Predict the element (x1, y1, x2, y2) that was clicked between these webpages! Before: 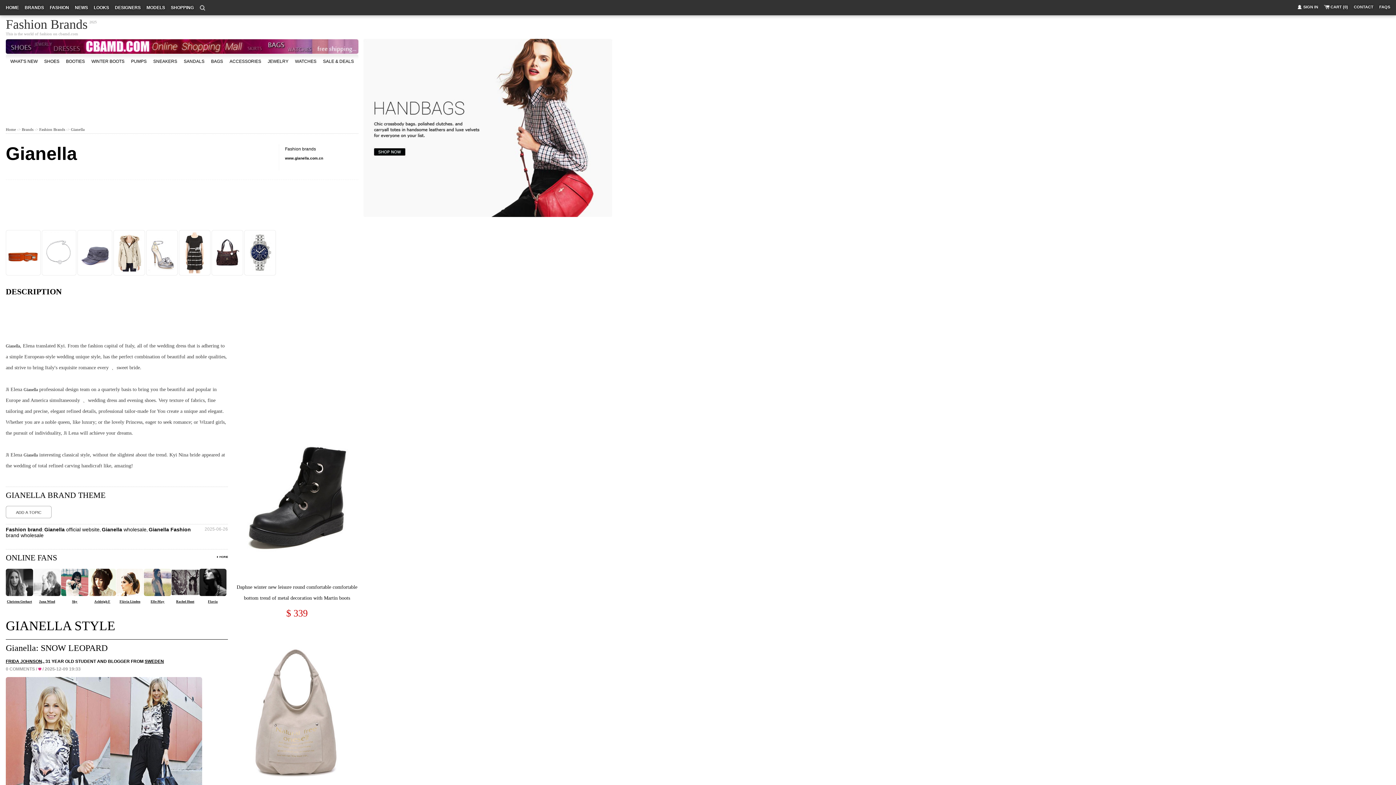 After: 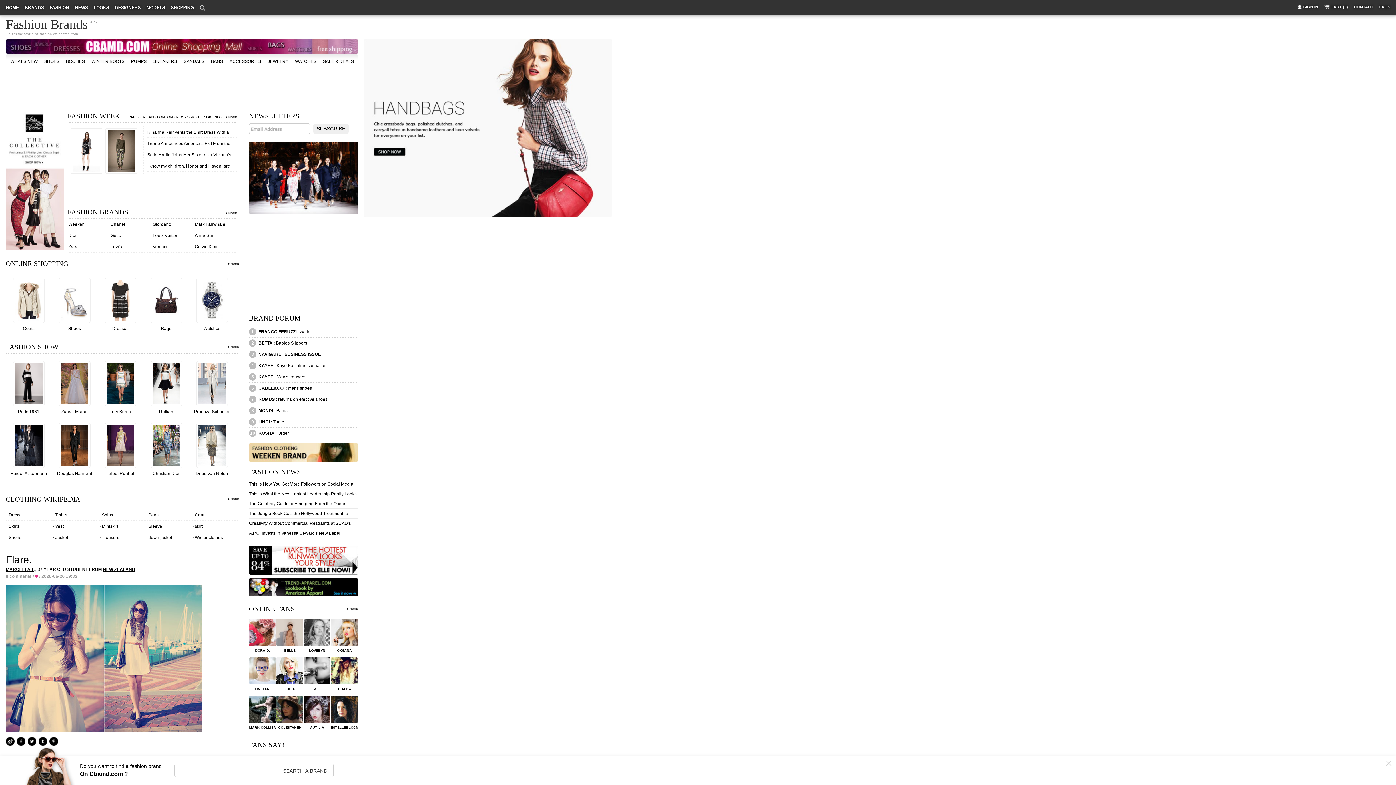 Action: label: Home bbox: (5, 127, 16, 131)